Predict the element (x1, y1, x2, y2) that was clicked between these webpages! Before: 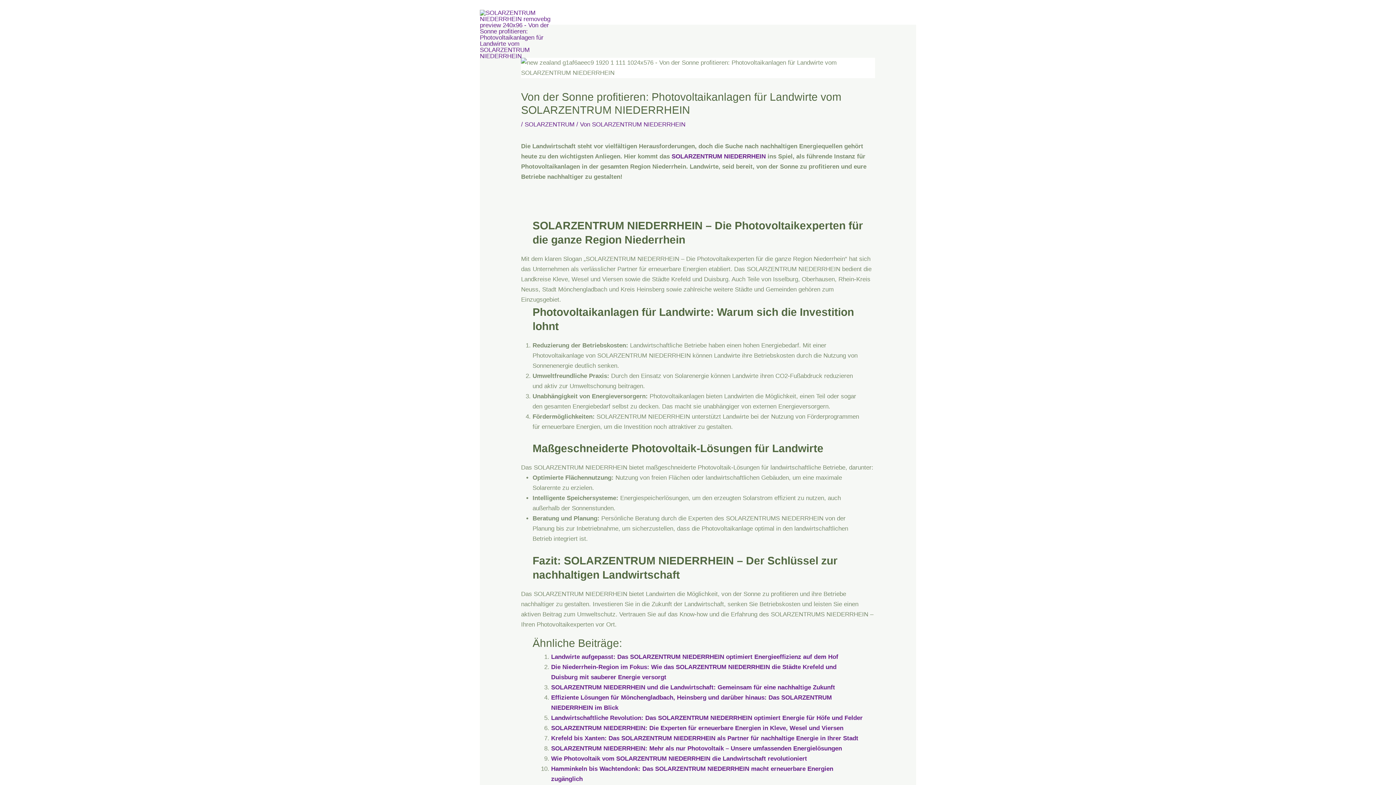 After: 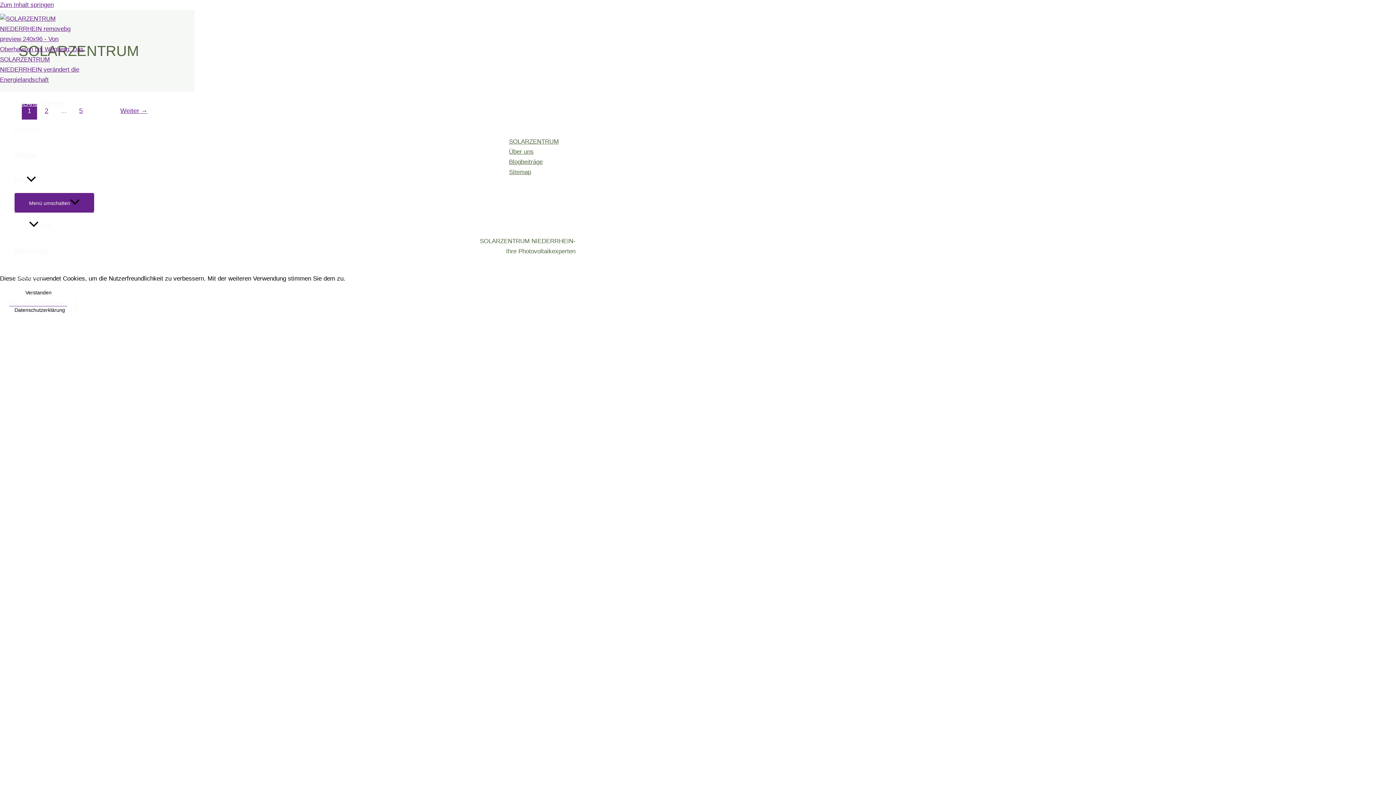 Action: label: SOLARZENTRUM bbox: (524, 121, 574, 127)